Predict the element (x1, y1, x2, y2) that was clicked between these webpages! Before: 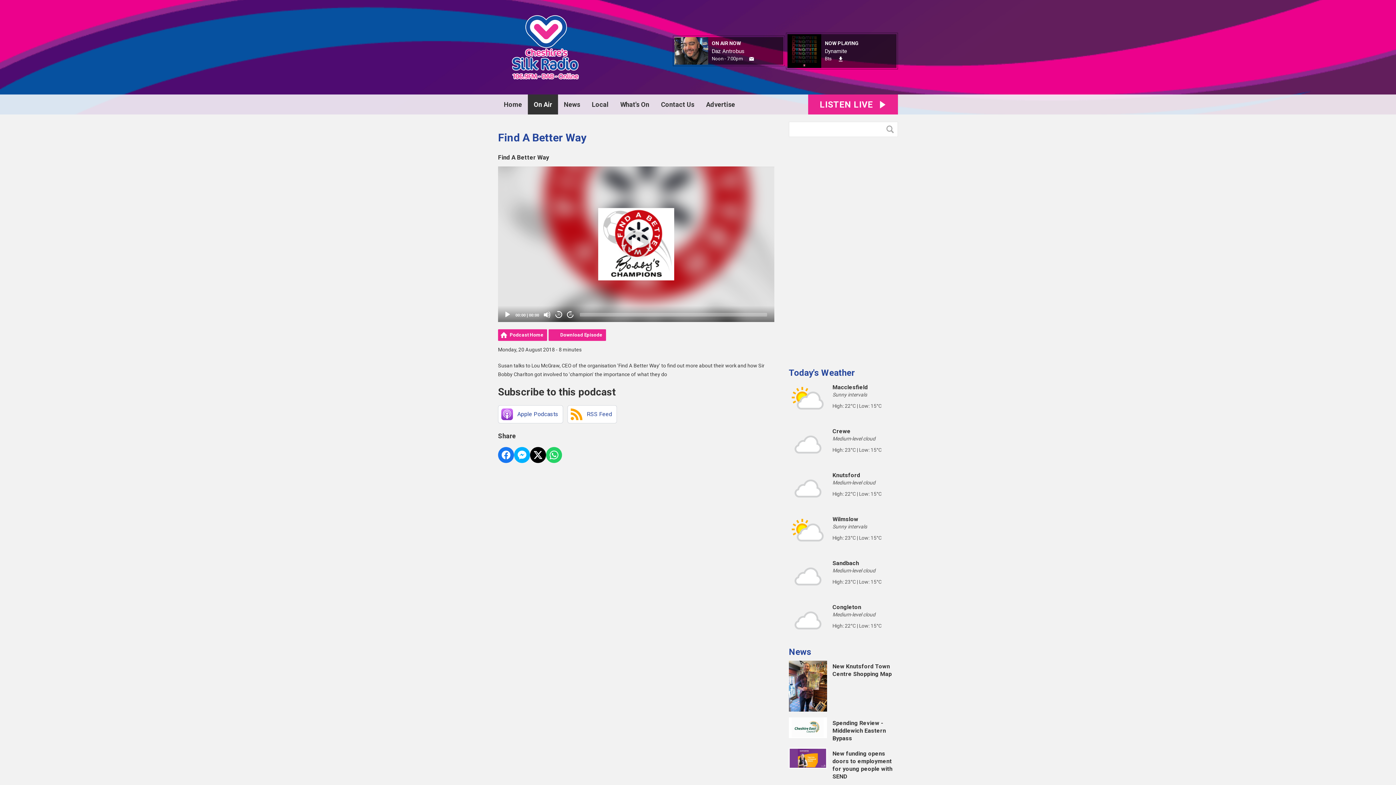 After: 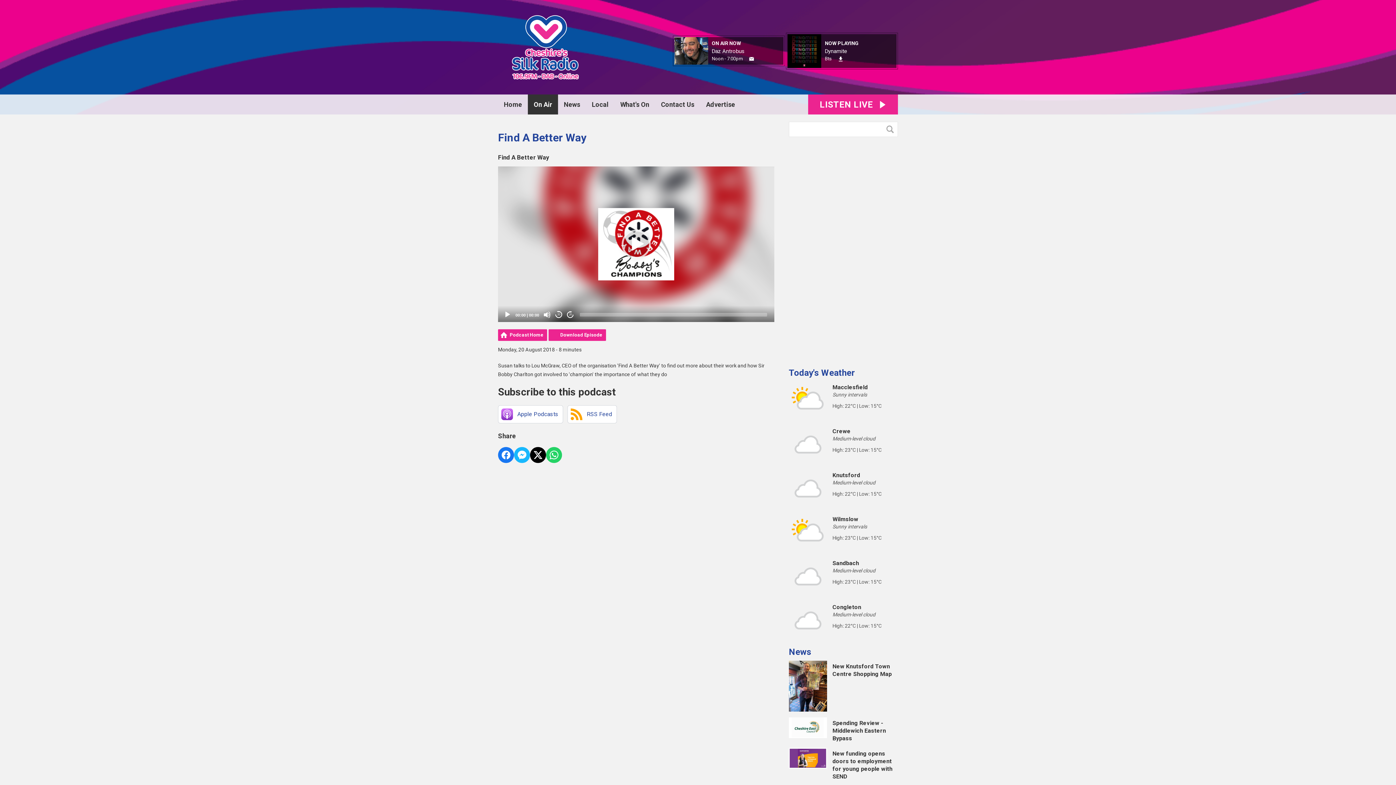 Action: label: Share on Messenger bbox: (514, 447, 530, 463)